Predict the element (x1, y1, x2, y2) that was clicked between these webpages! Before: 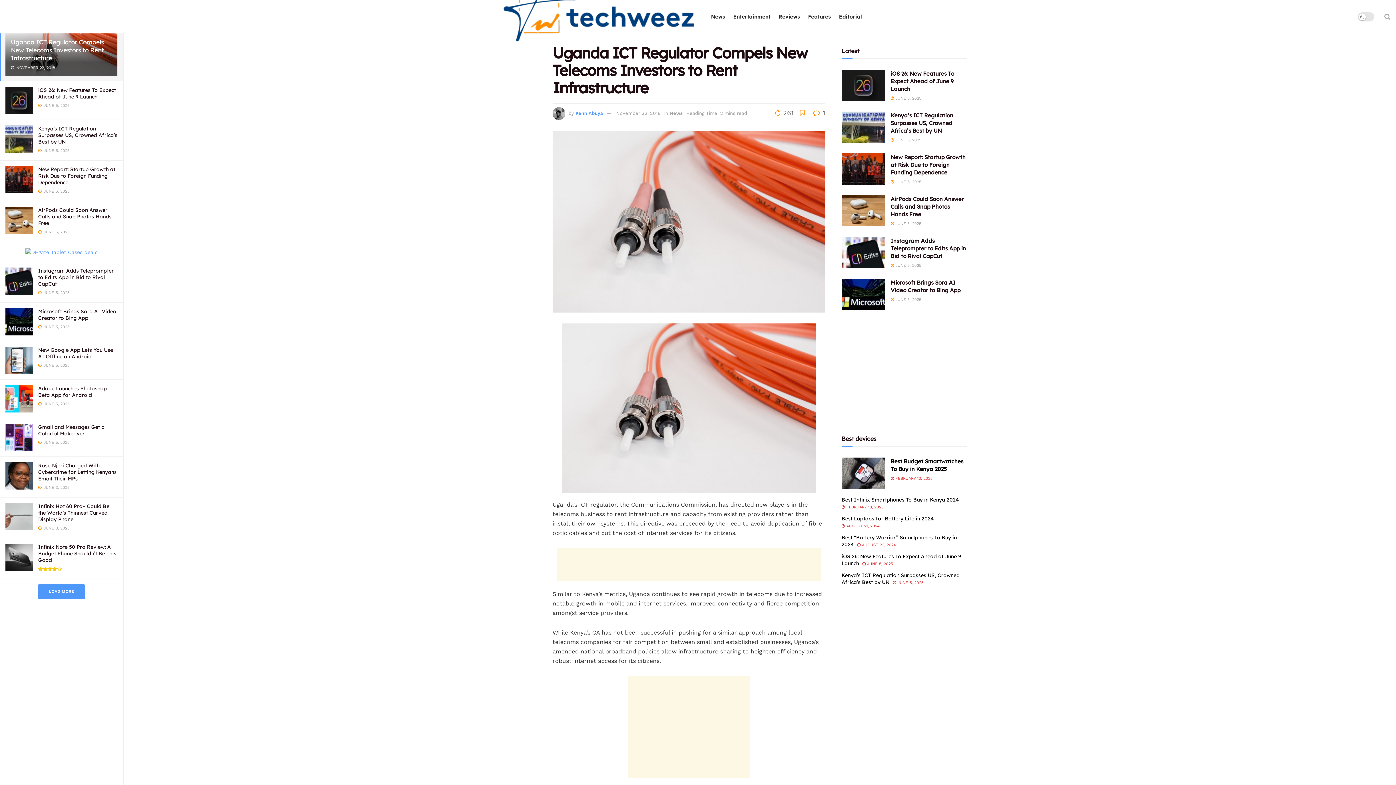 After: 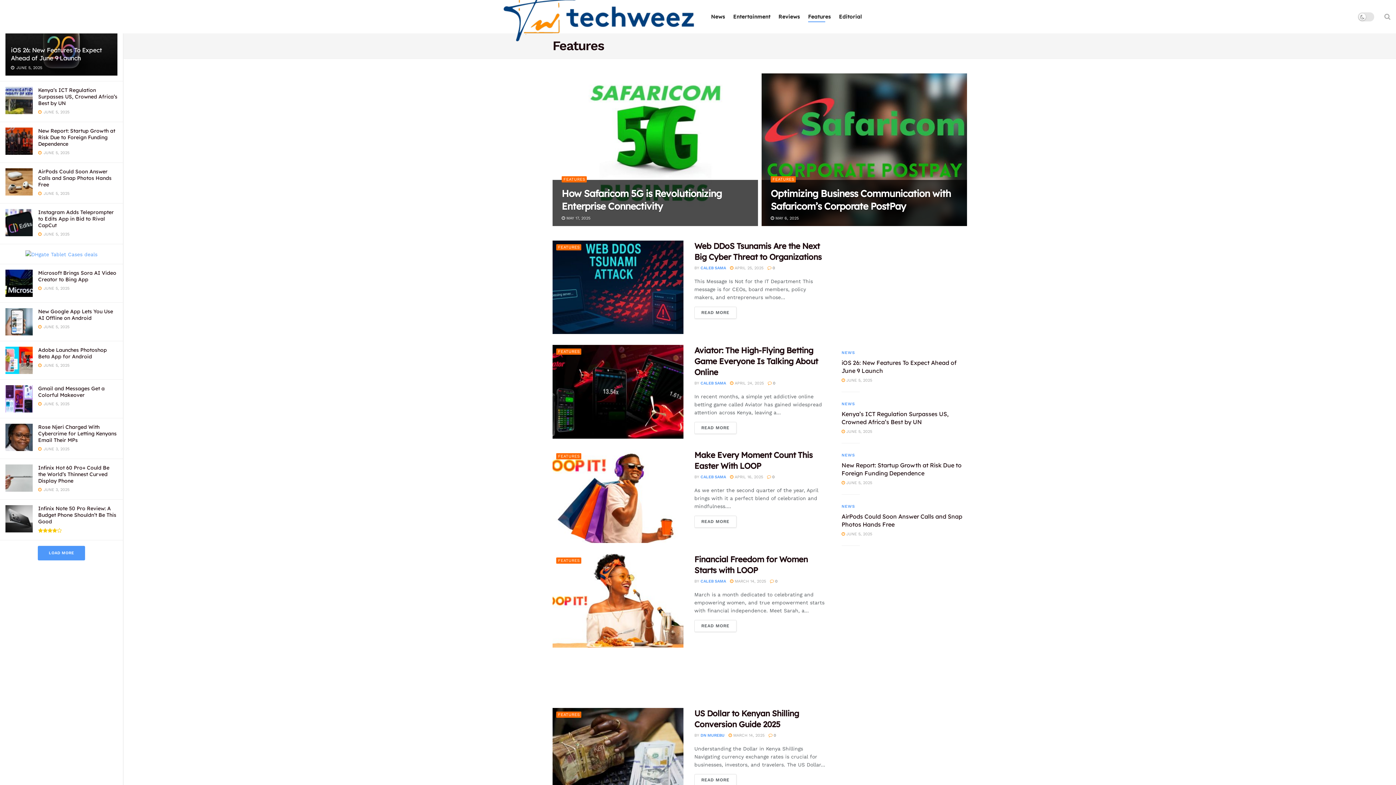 Action: bbox: (808, 11, 831, 22) label: Features